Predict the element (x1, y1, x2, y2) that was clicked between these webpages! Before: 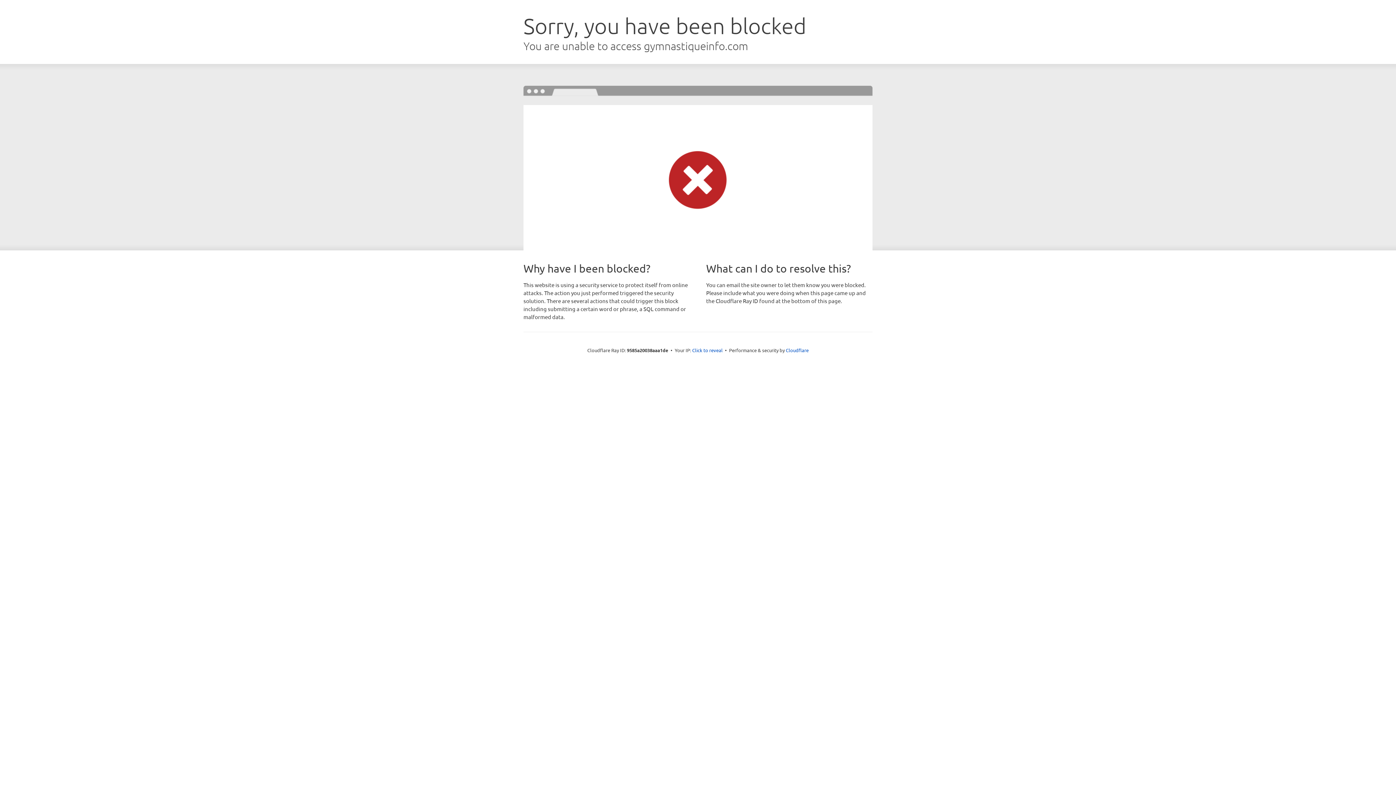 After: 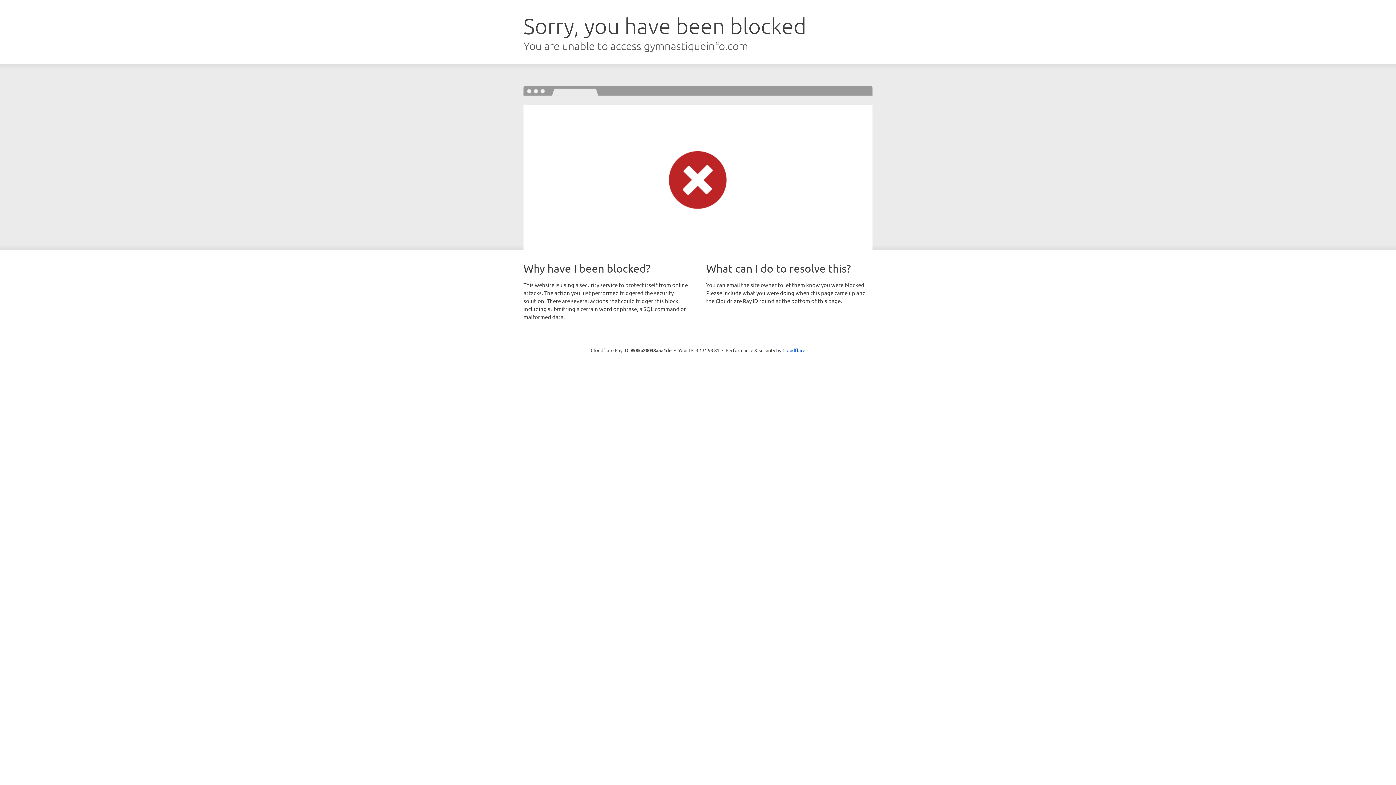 Action: bbox: (692, 346, 722, 353) label: Click to reveal